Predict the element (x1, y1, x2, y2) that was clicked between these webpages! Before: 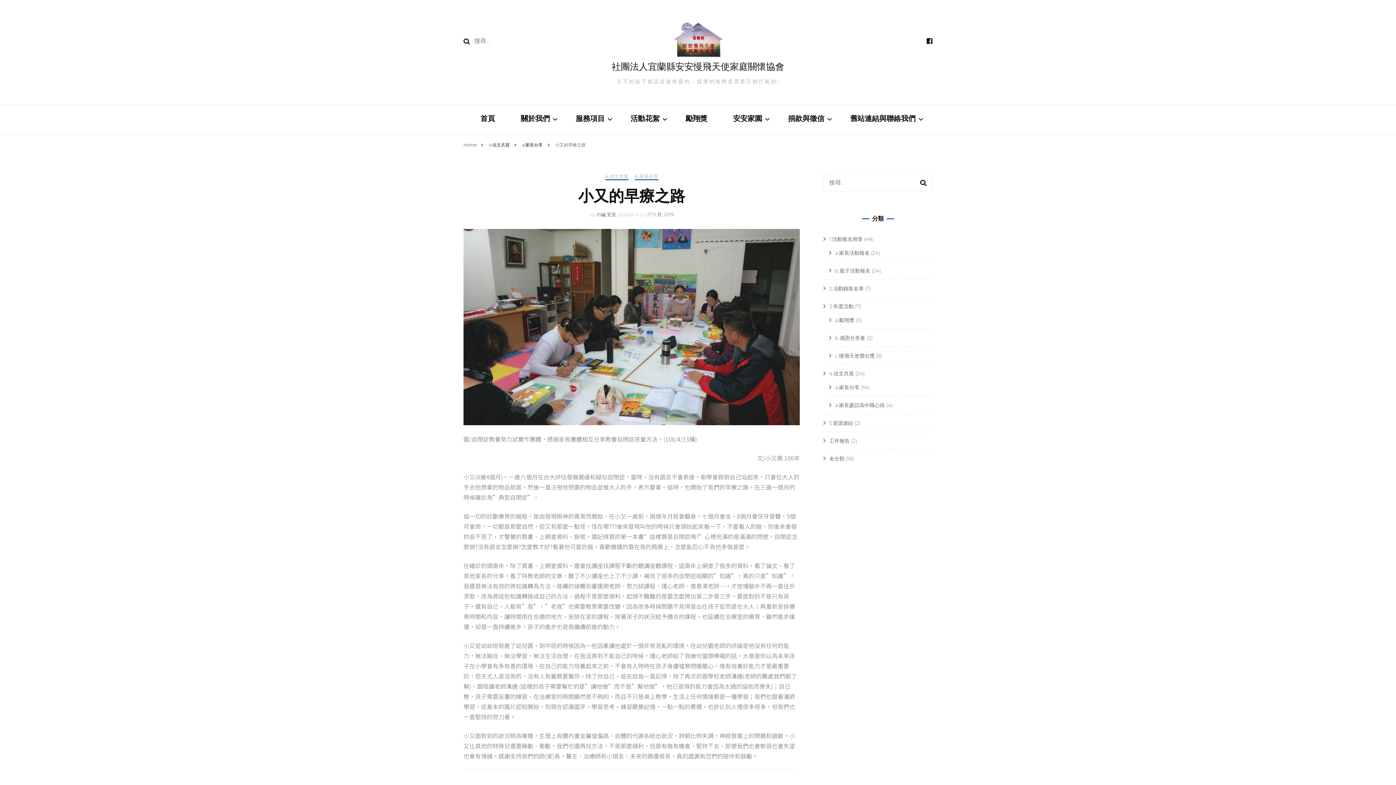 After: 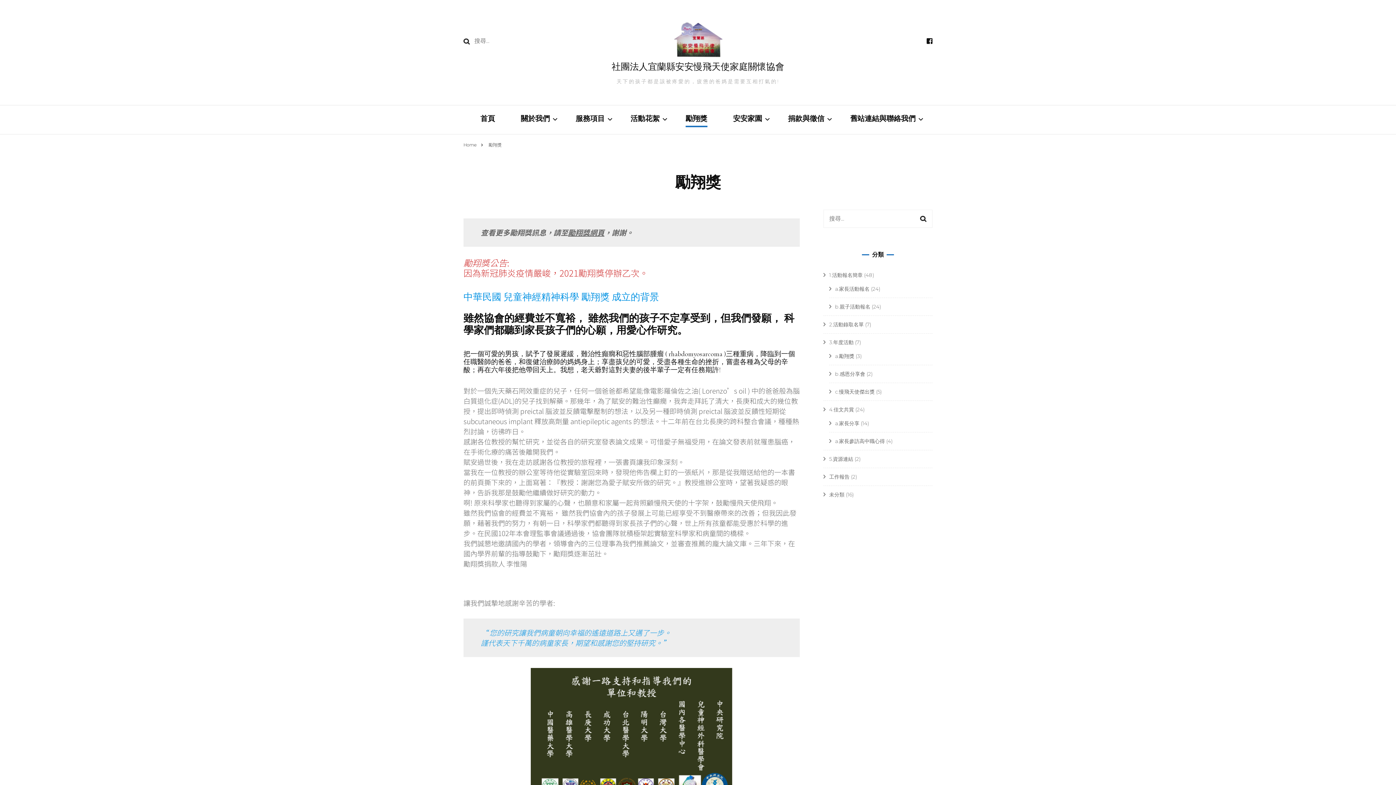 Action: label: 勵翔獎 bbox: (685, 113, 707, 125)